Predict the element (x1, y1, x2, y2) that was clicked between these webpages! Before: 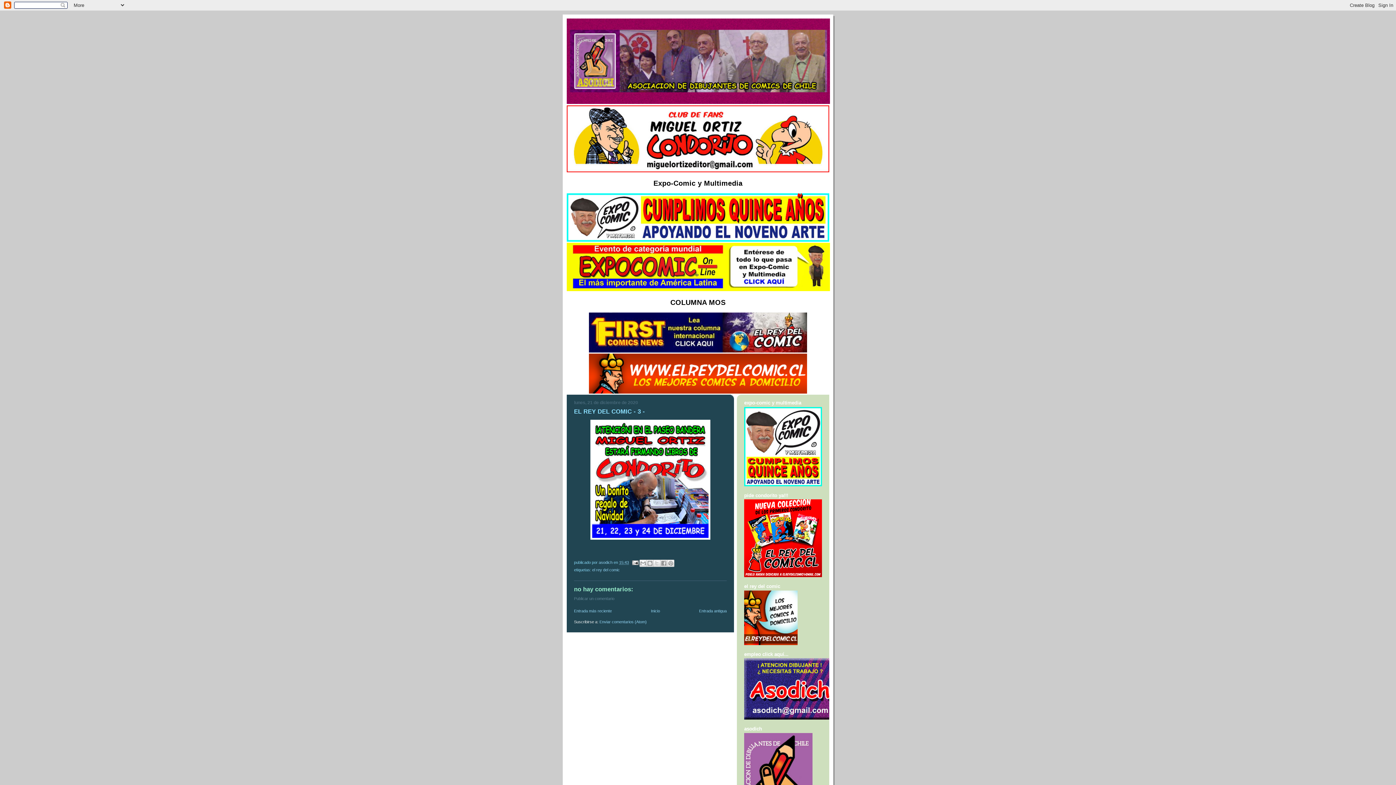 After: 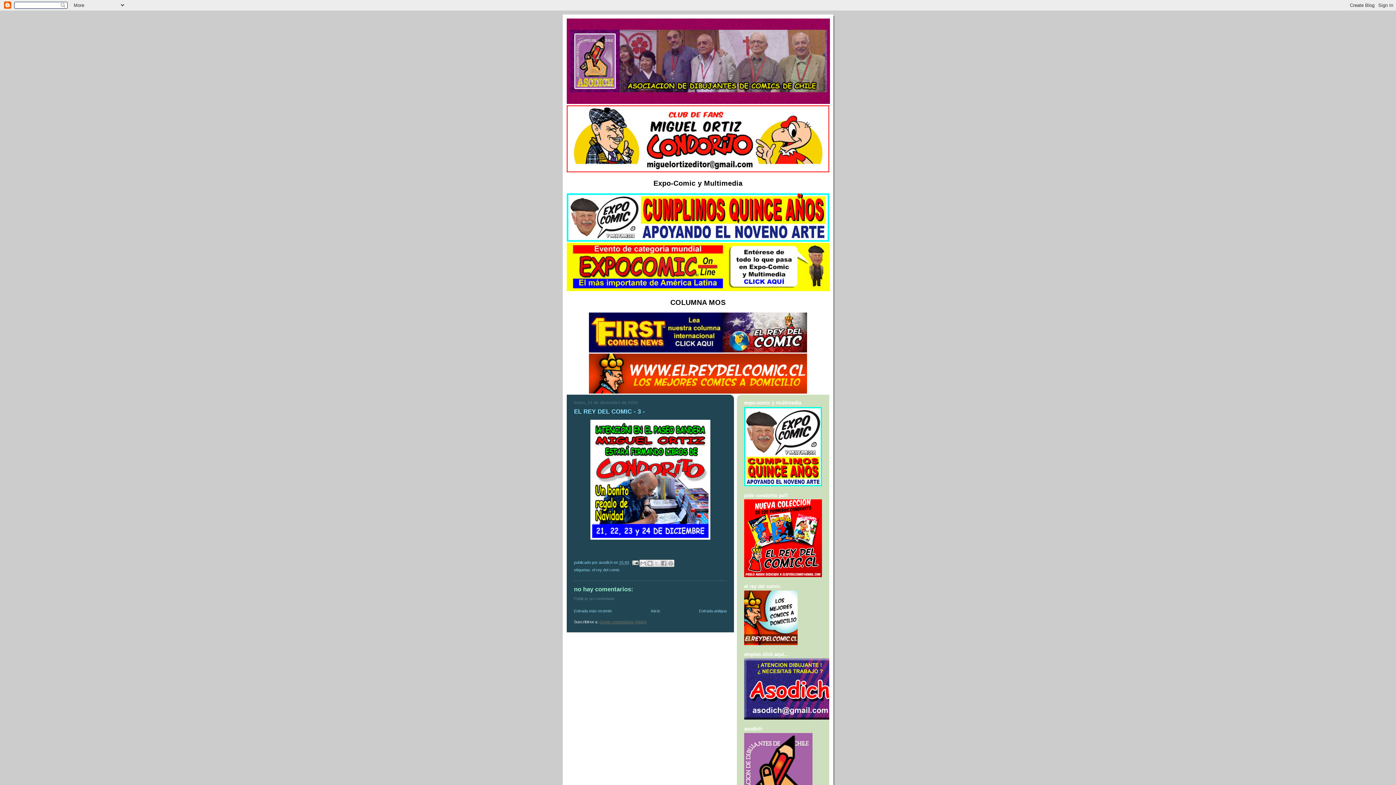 Action: bbox: (599, 620, 646, 624) label: Enviar comentarios (Atom)